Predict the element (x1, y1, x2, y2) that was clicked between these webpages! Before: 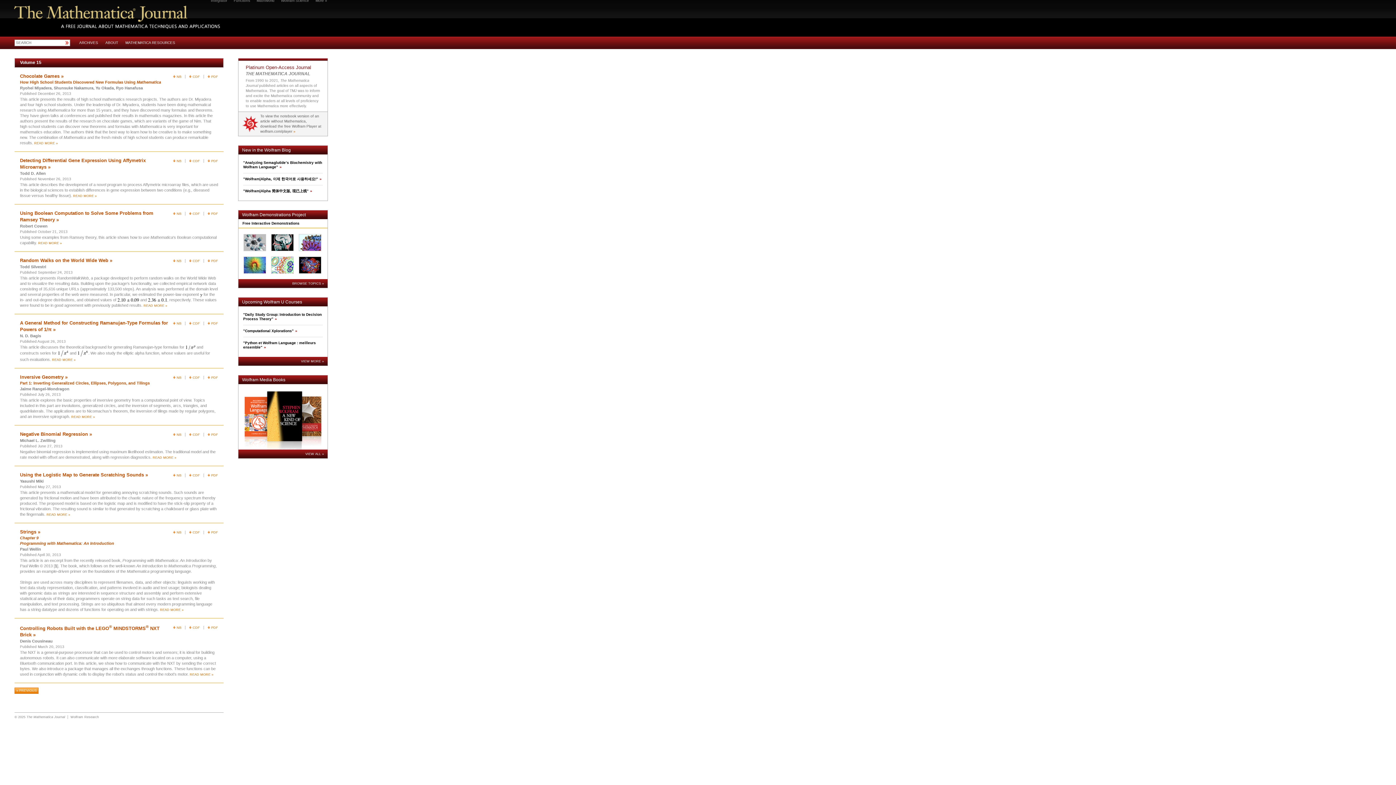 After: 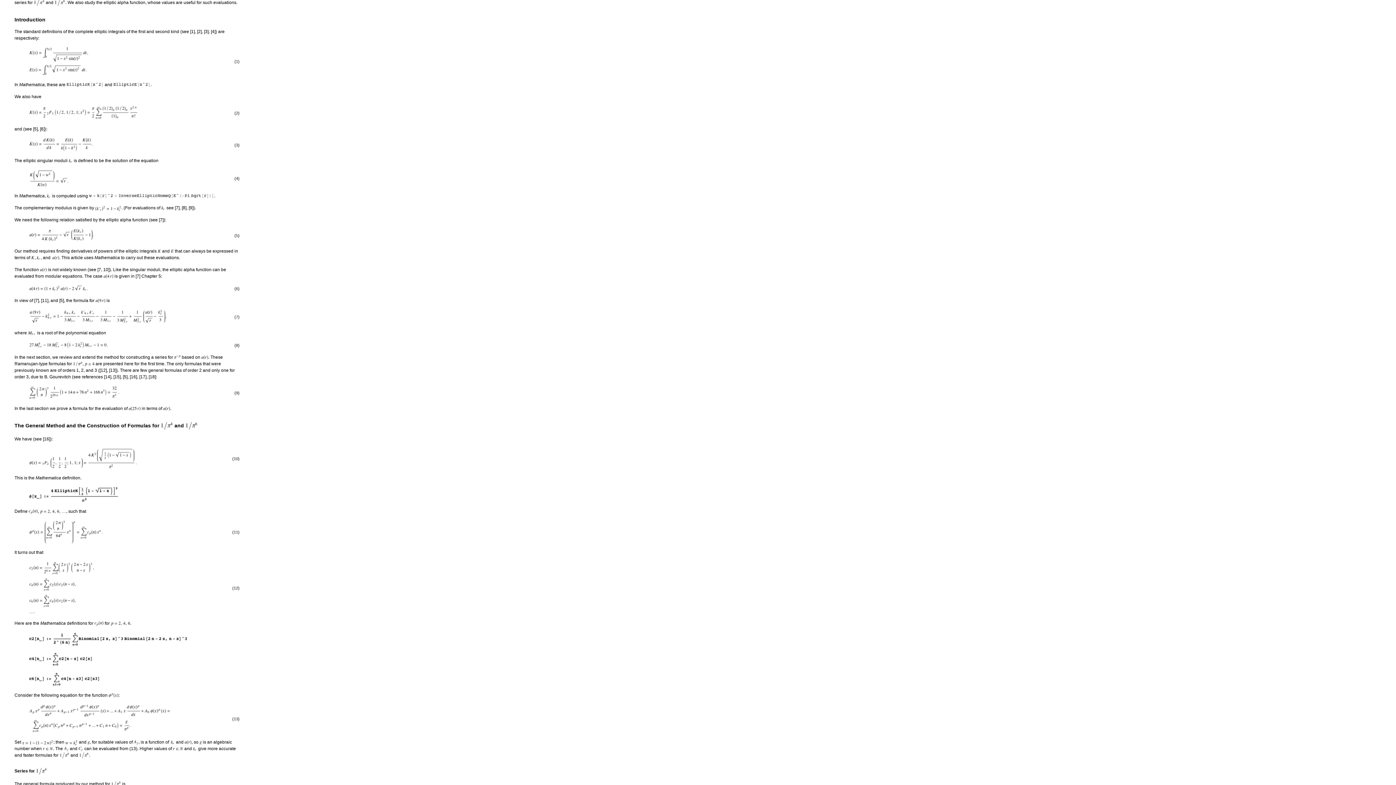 Action: label: READ MORE » bbox: (52, 358, 75, 361)